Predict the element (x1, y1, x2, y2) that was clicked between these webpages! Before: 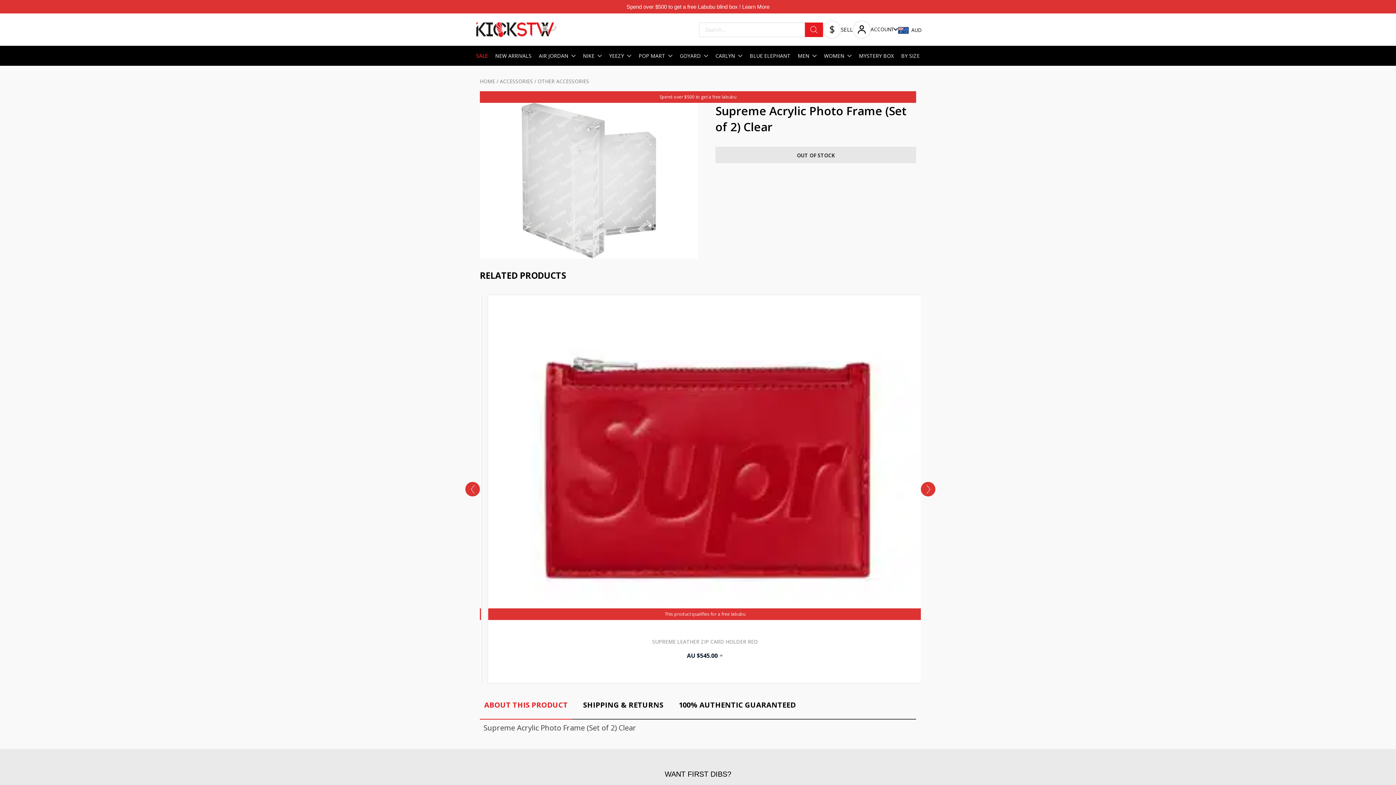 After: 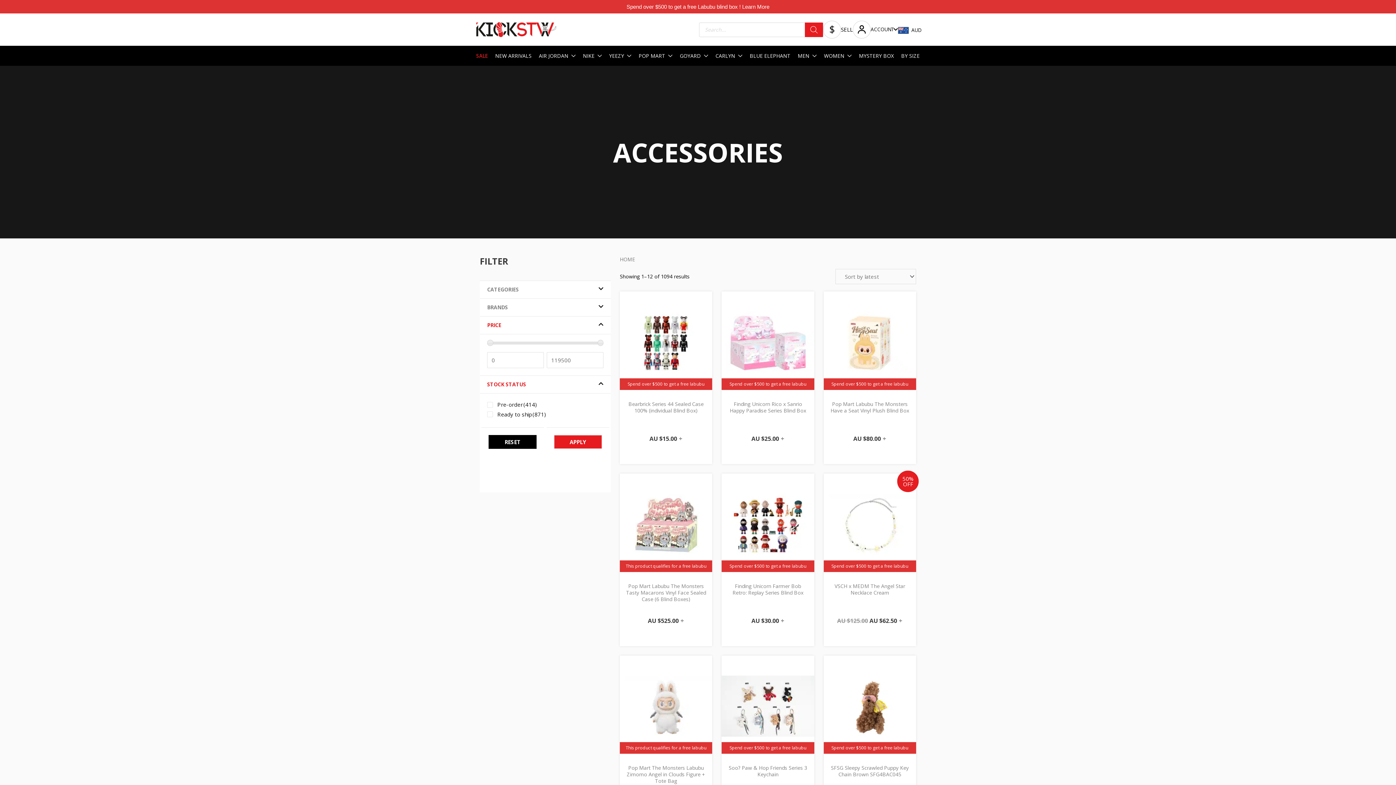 Action: bbox: (500, 77, 533, 84) label: ACCESSORIES